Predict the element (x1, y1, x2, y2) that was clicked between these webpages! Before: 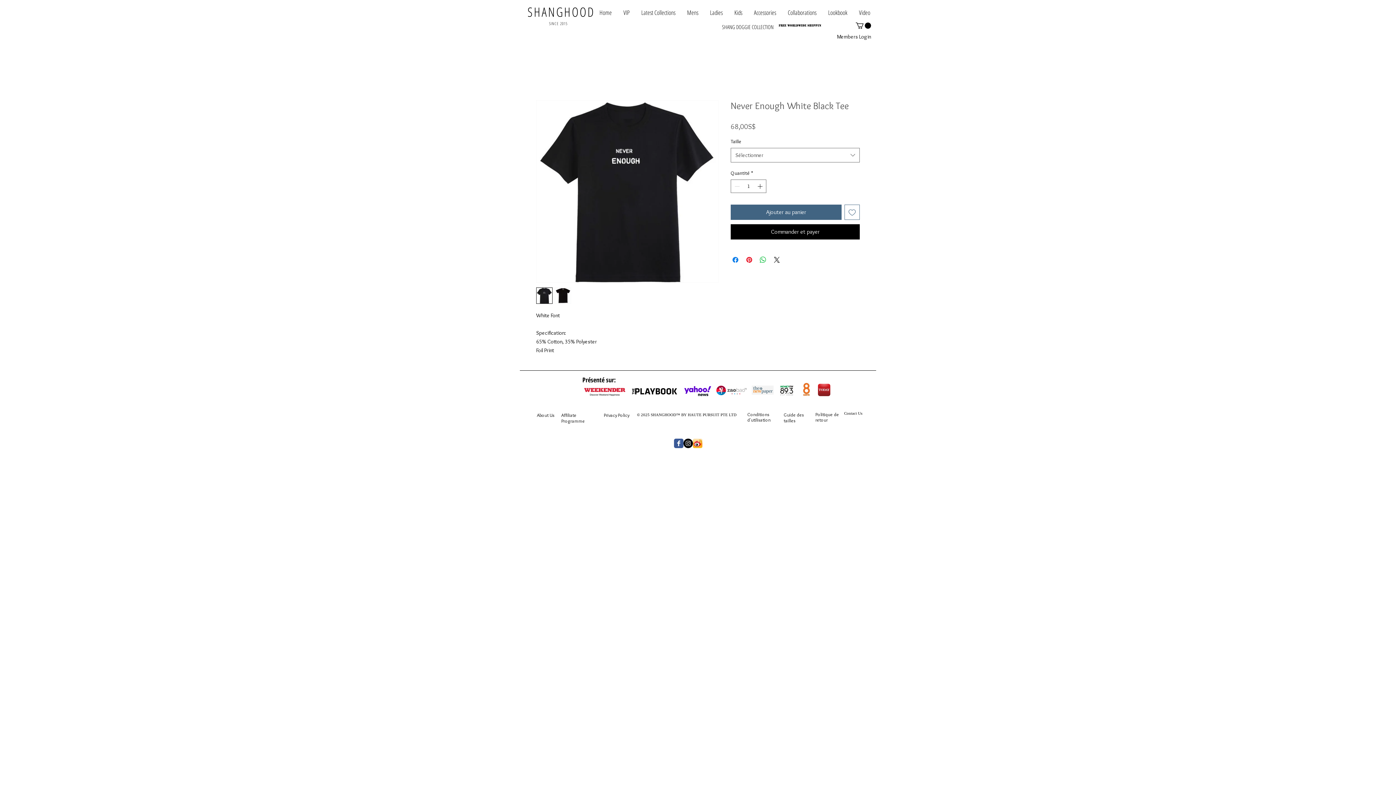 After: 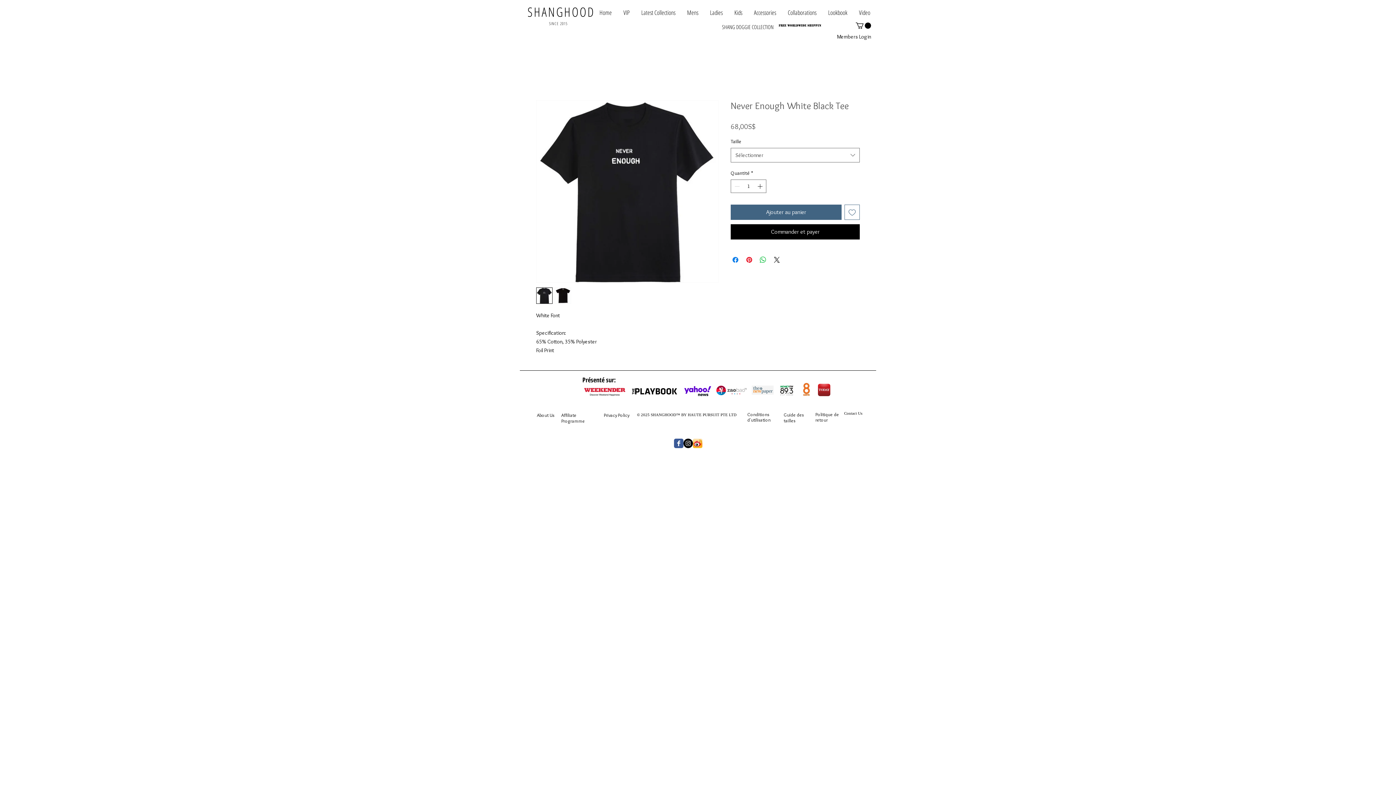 Action: bbox: (693, 438, 702, 448) label: th.jpg